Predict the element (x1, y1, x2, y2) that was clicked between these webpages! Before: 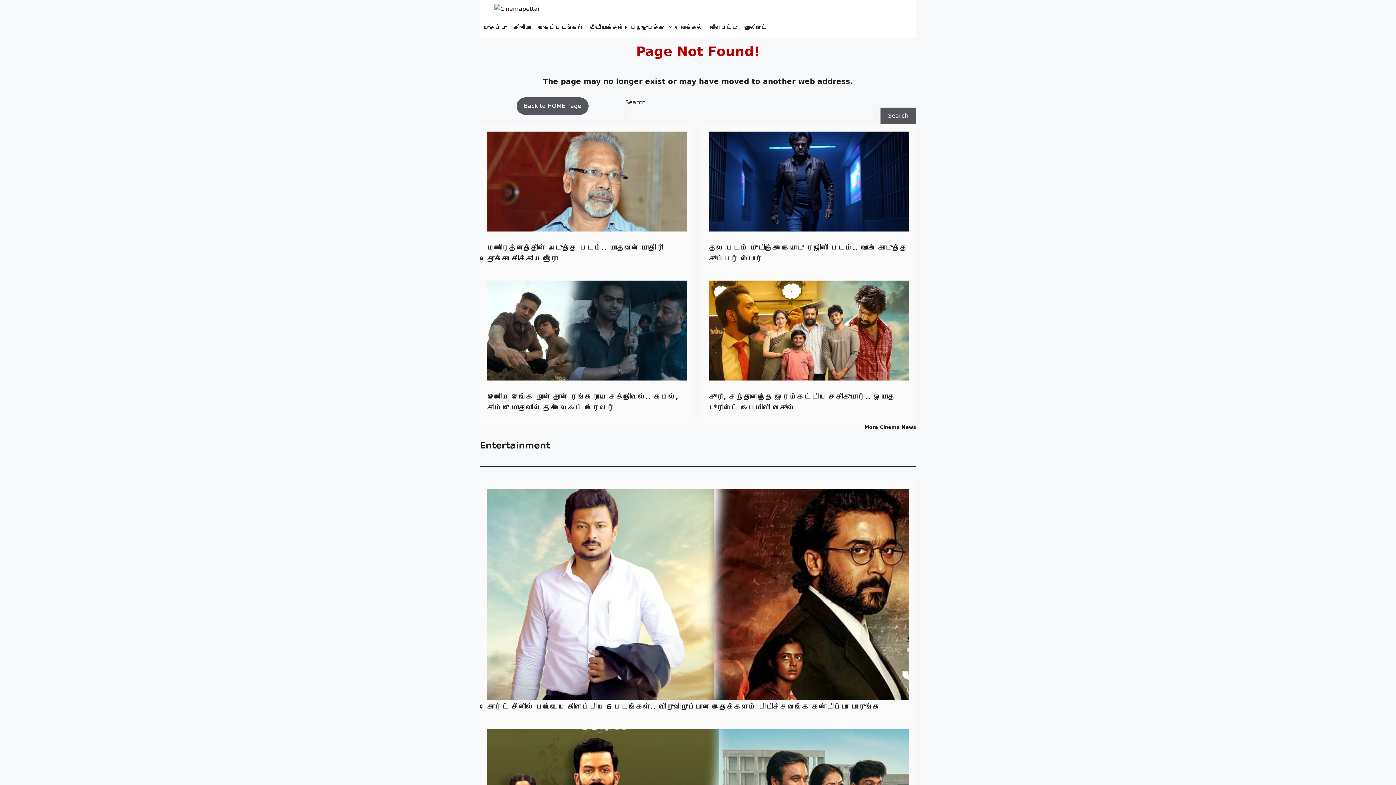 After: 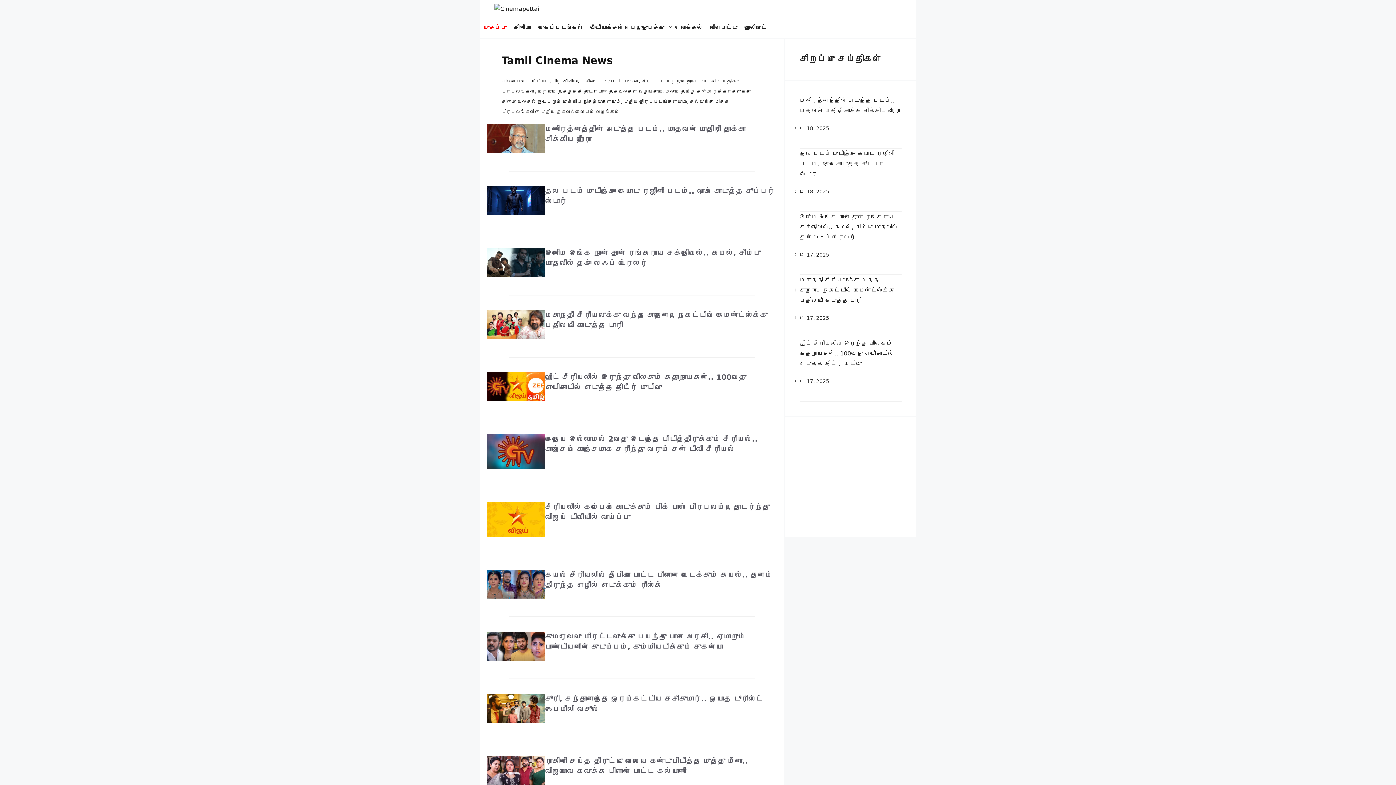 Action: bbox: (516, 97, 588, 114) label: Back to HOME Page